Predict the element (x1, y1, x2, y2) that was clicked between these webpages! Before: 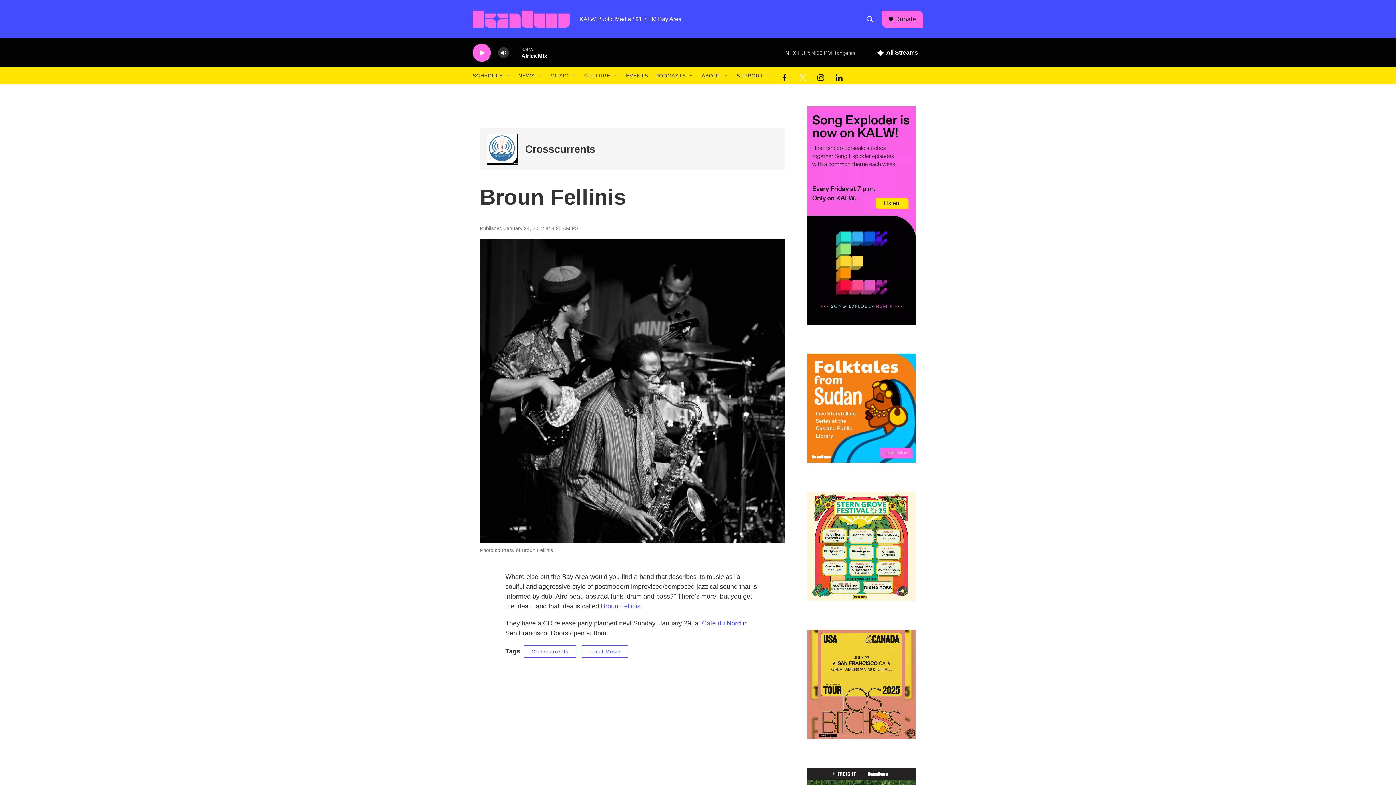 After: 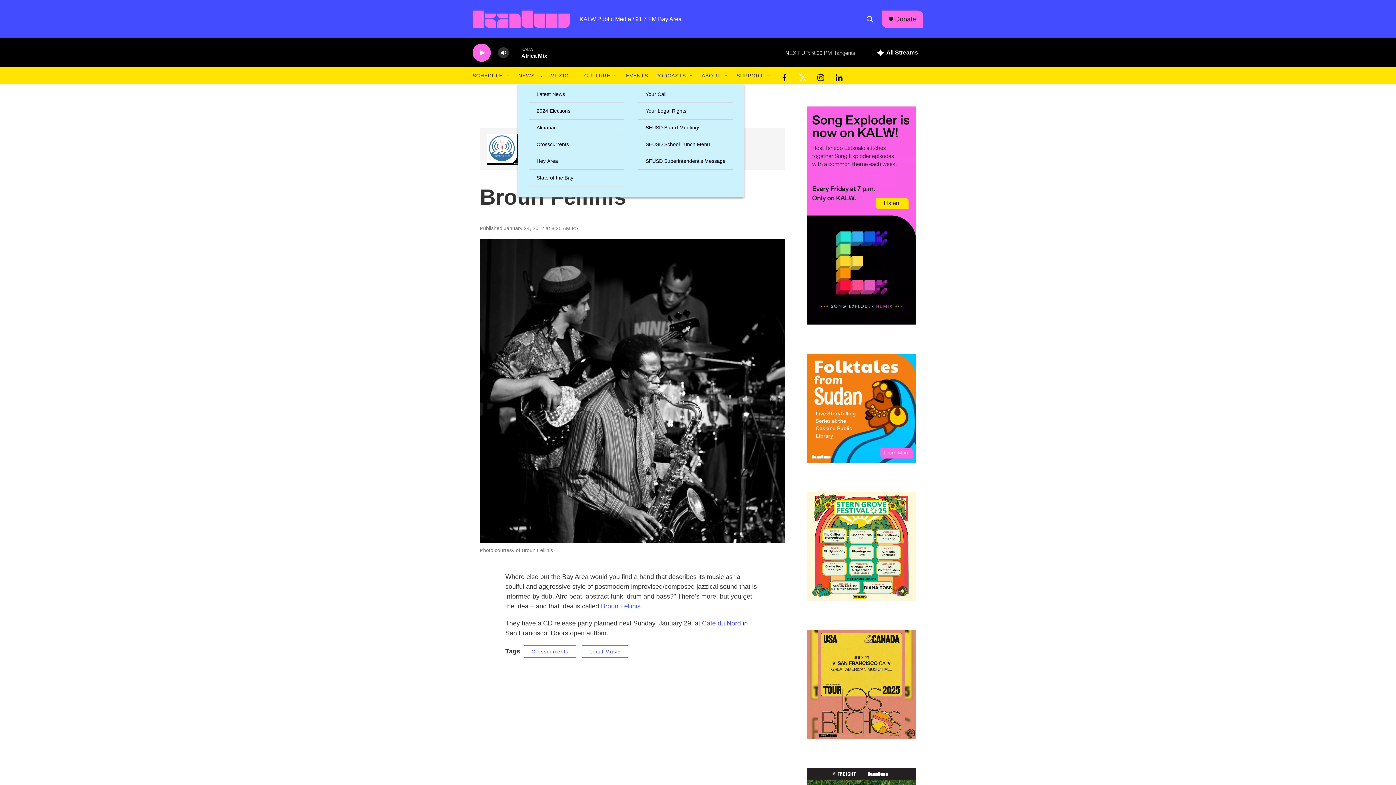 Action: bbox: (537, 72, 543, 78) label: Open Sub Navigation